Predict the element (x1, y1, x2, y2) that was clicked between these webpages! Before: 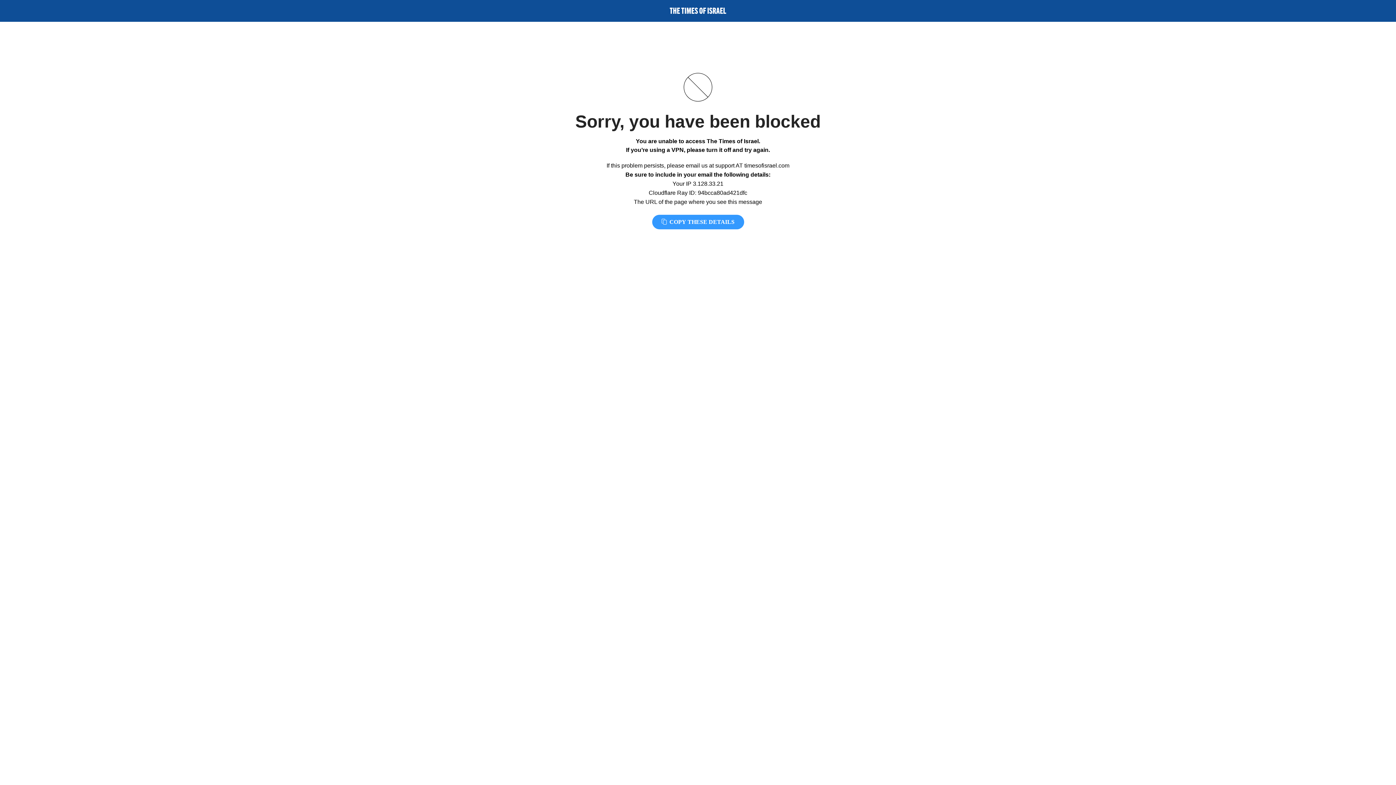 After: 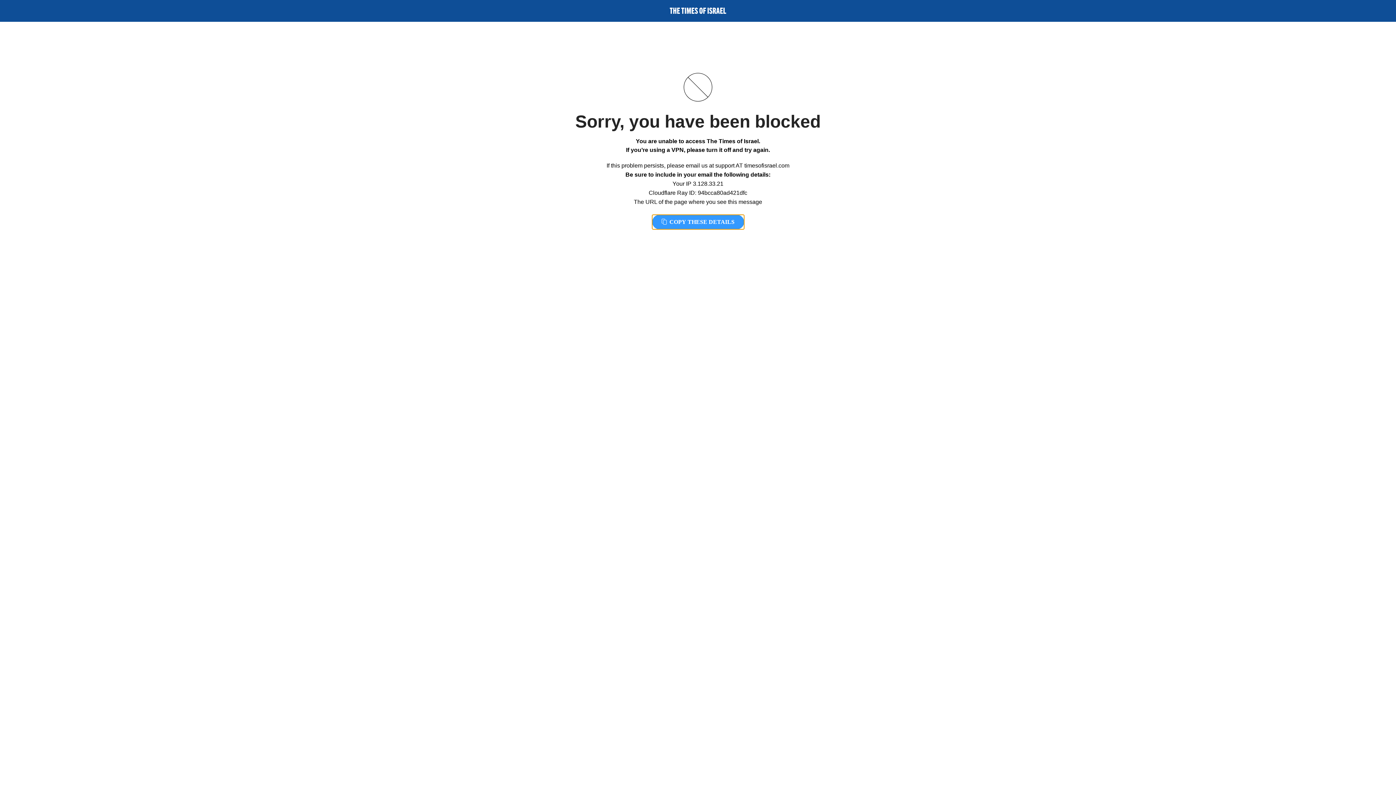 Action: bbox: (652, 214, 744, 229) label:  COPY THESE DETAILS